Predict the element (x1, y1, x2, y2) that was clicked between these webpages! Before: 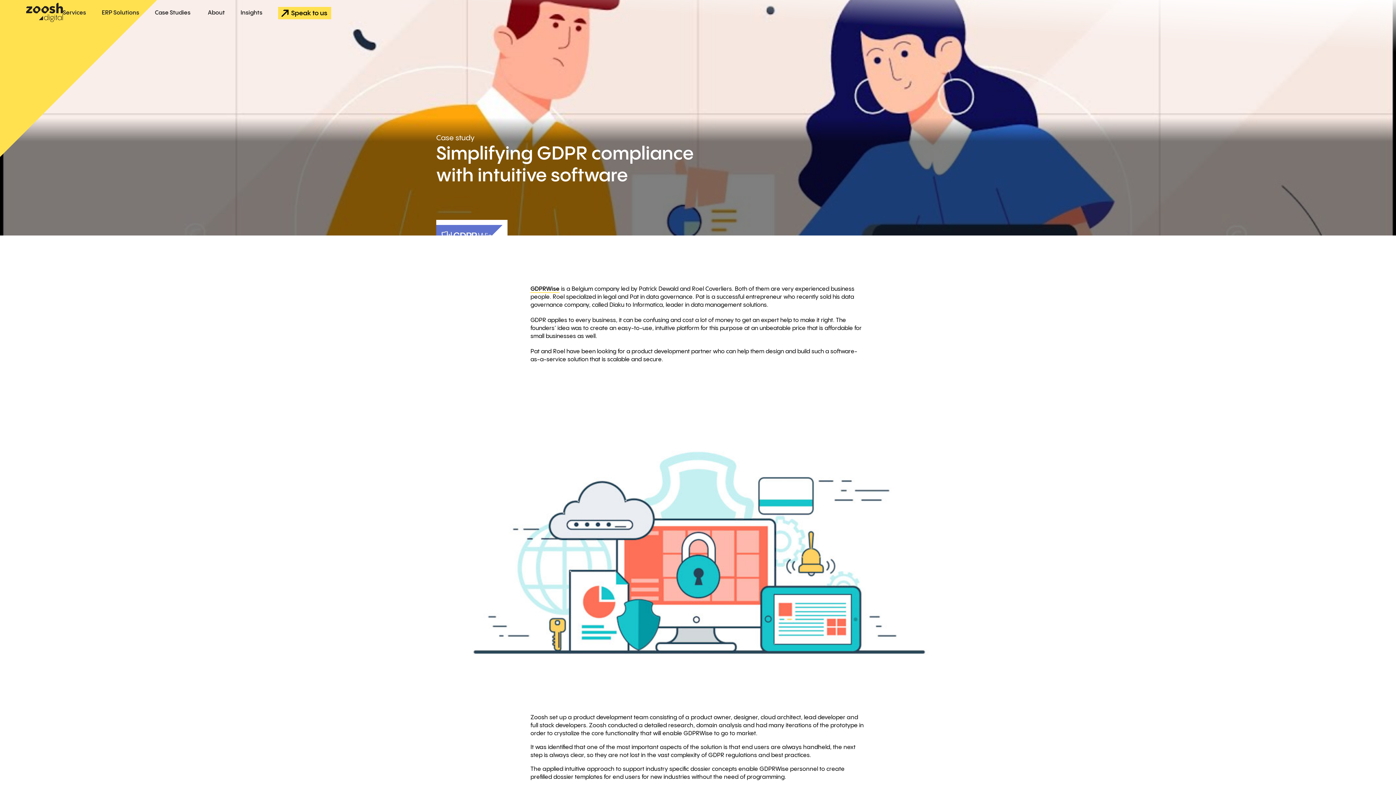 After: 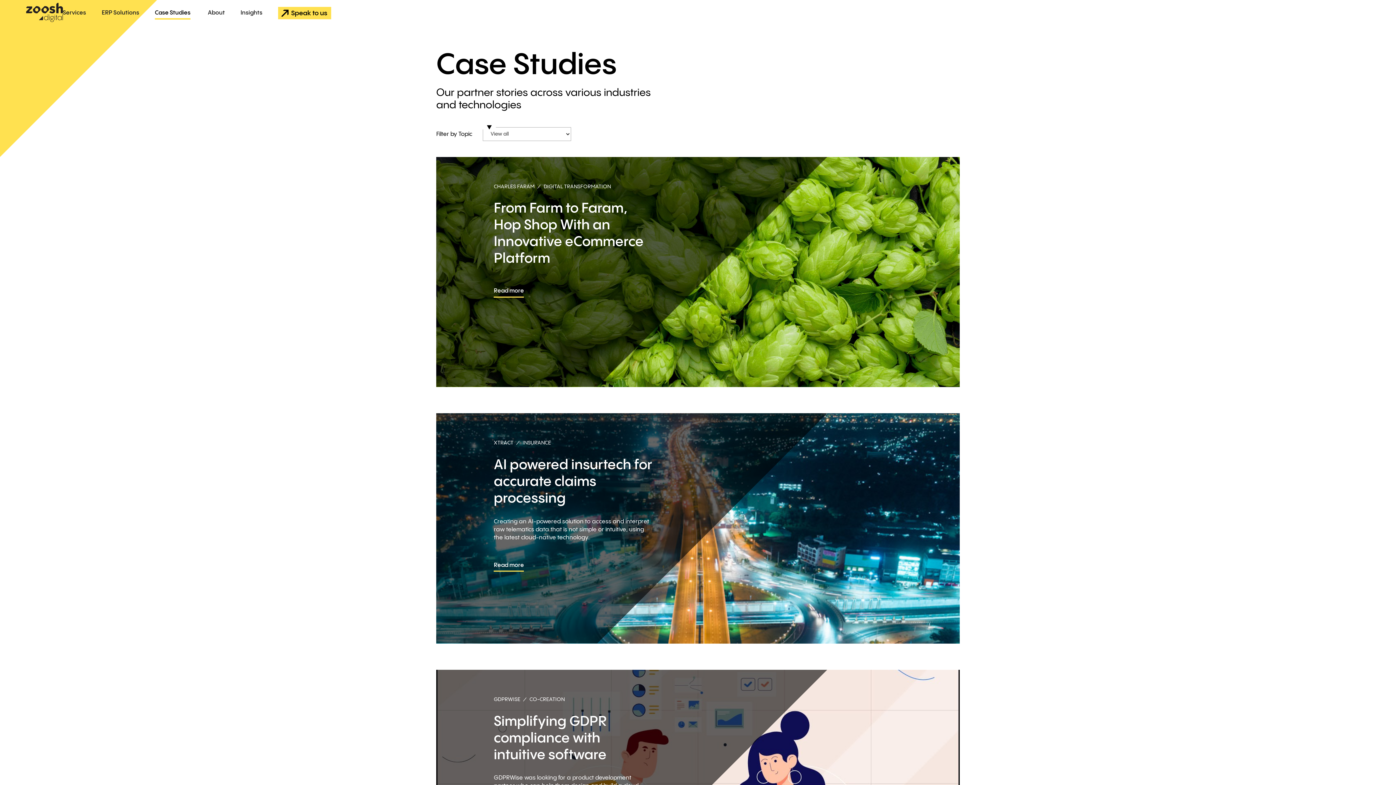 Action: label: Case Studies bbox: (154, 6, 190, 19)